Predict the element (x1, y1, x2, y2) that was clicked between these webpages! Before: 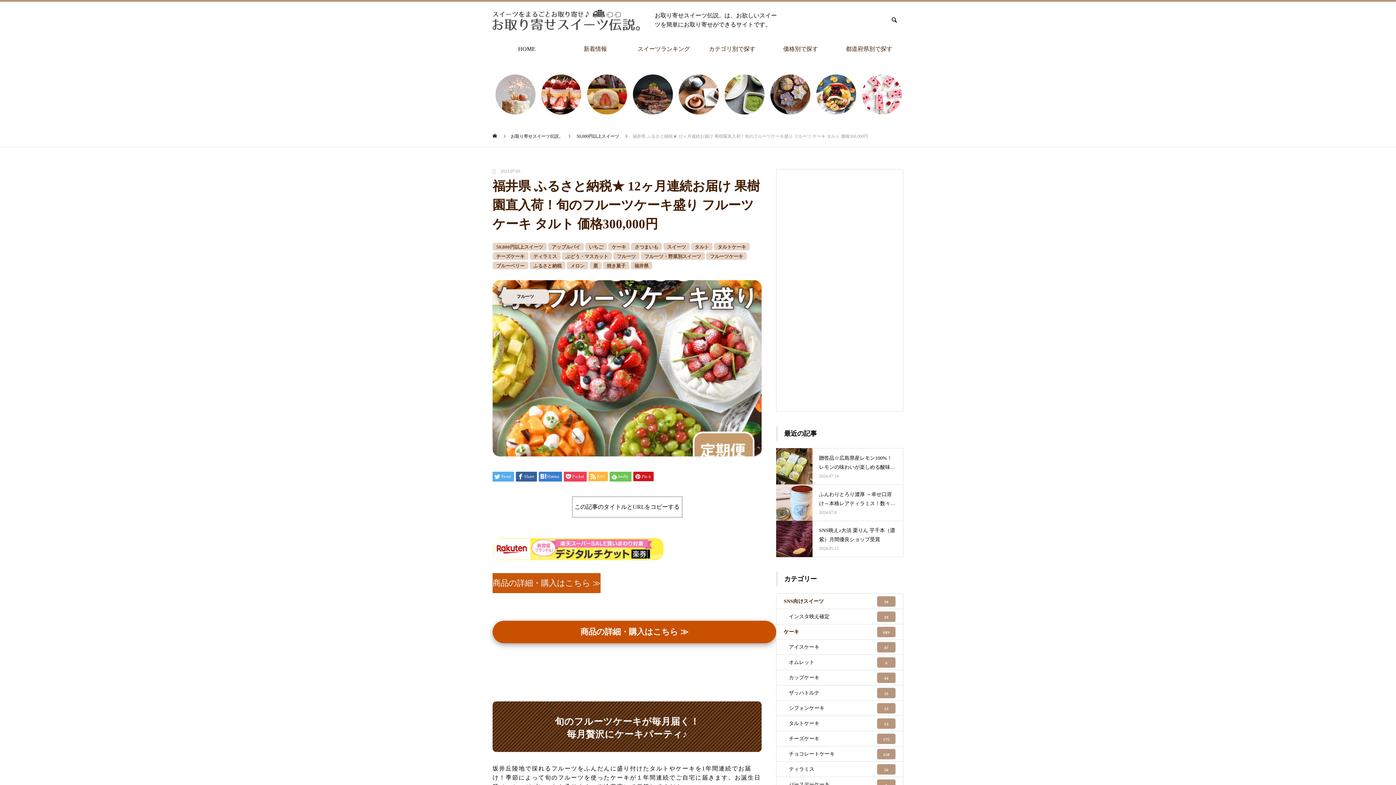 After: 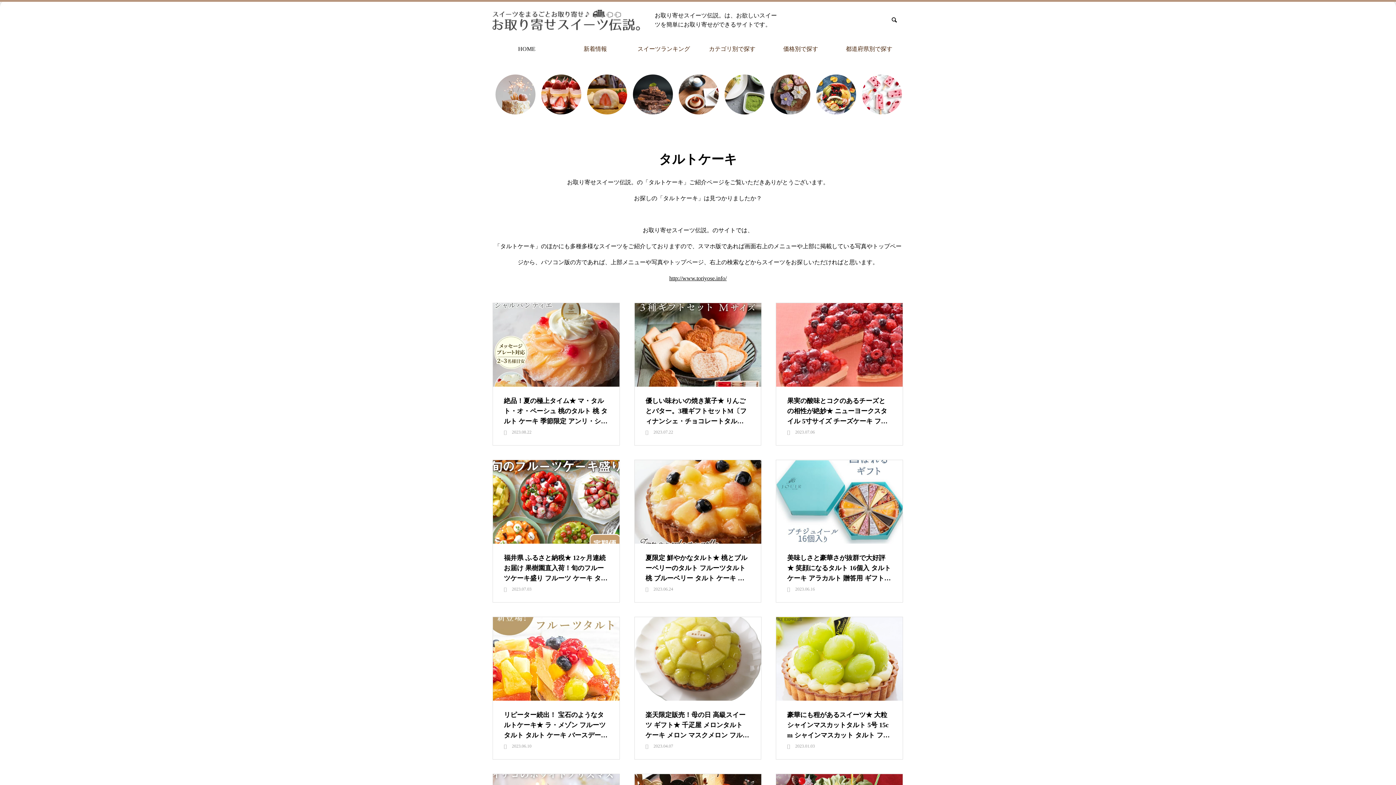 Action: label: タルトケーキ
53 bbox: (776, 716, 903, 731)